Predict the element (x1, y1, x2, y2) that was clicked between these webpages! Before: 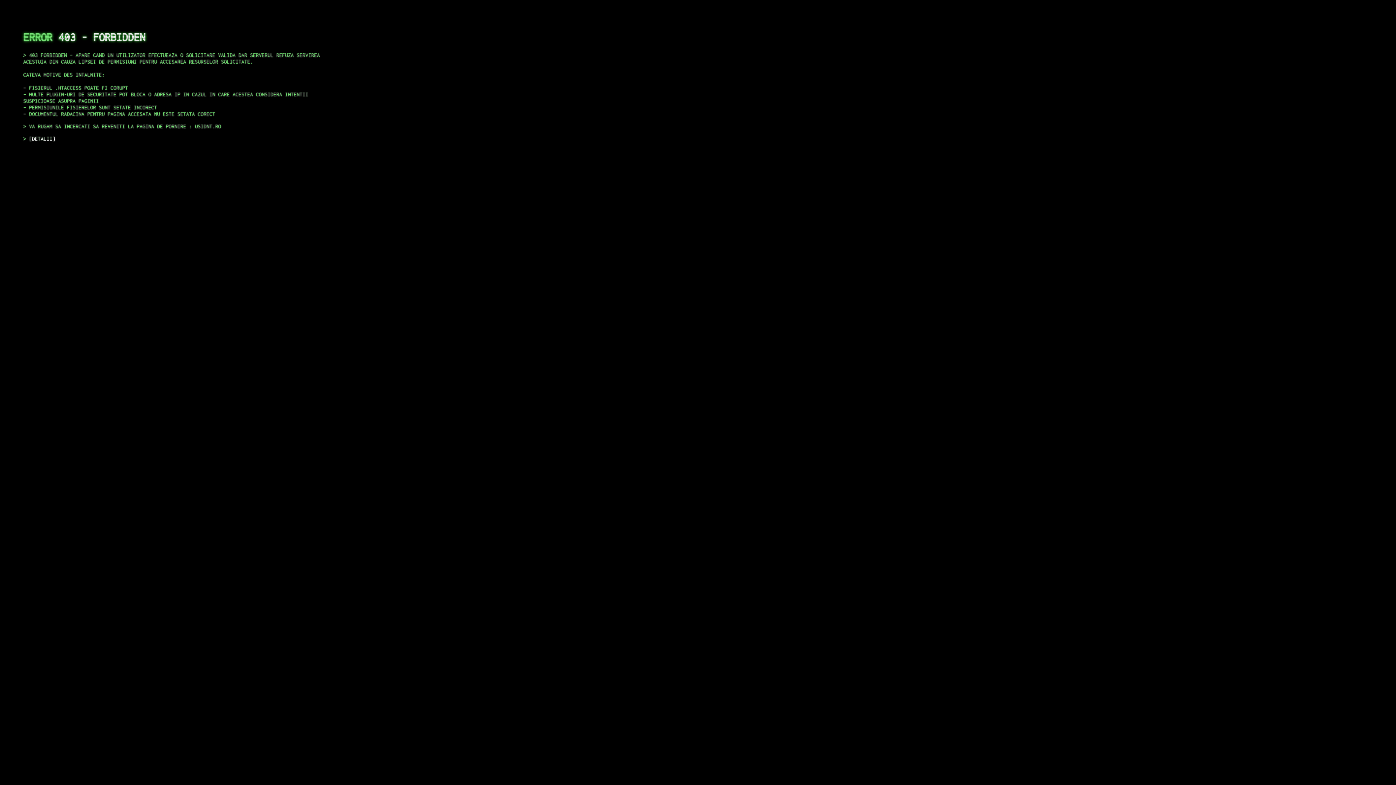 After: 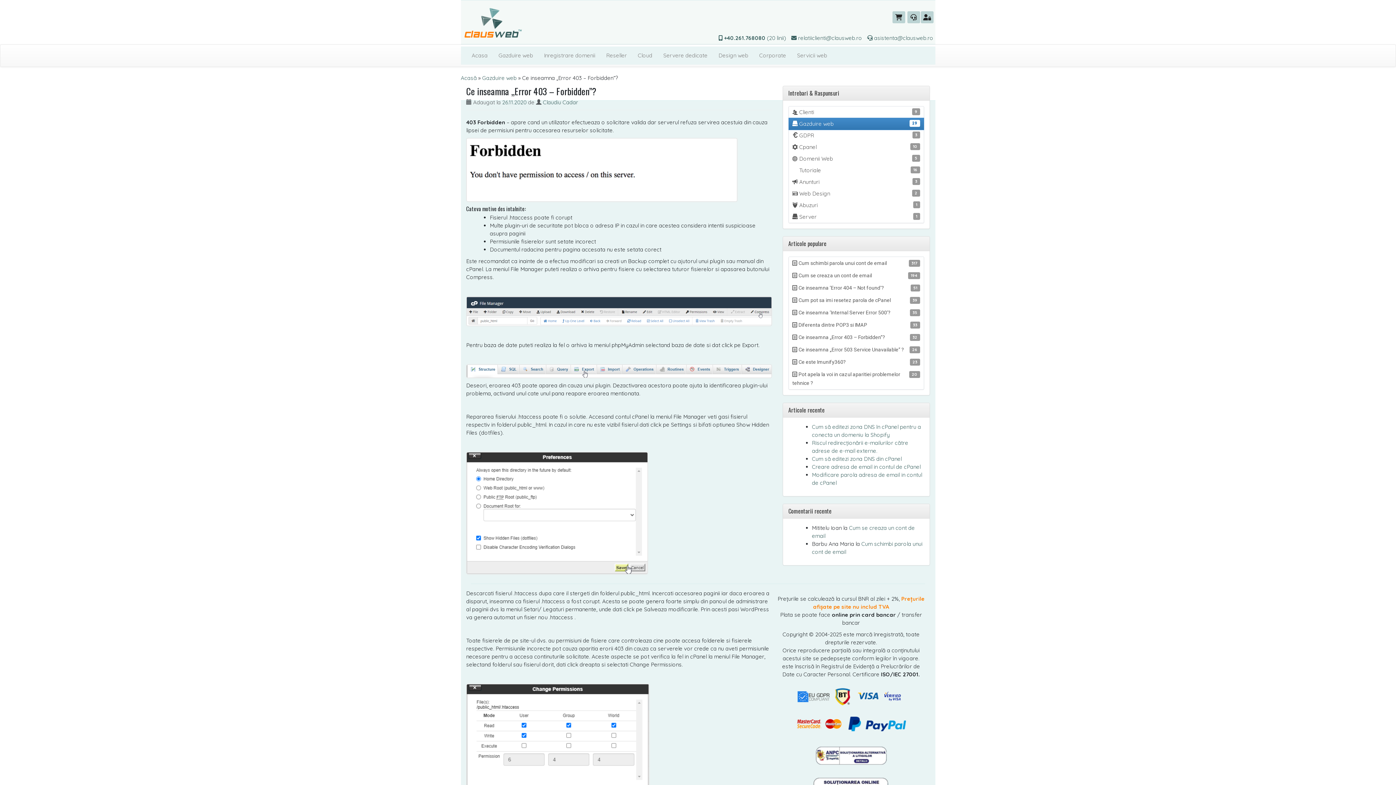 Action: label: DETALII bbox: (29, 135, 55, 141)